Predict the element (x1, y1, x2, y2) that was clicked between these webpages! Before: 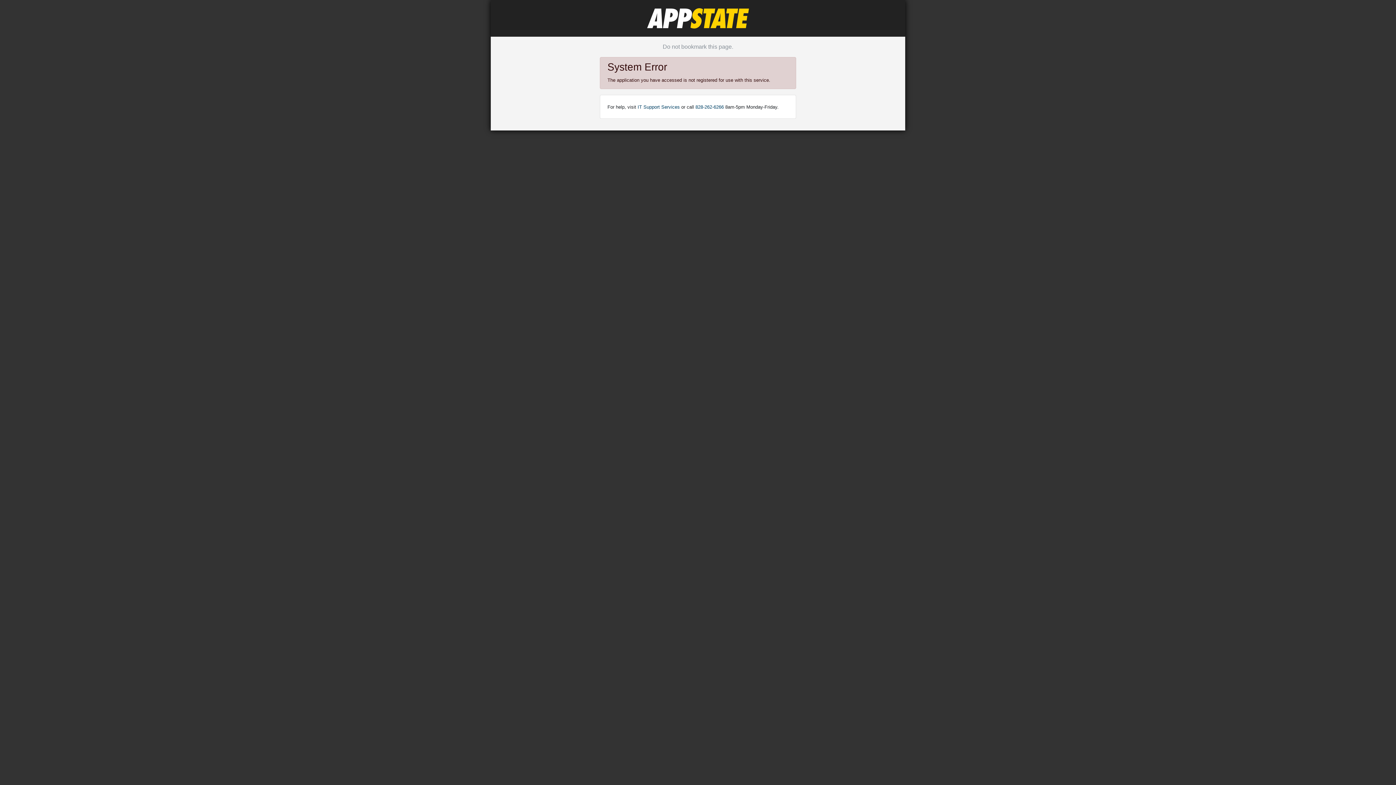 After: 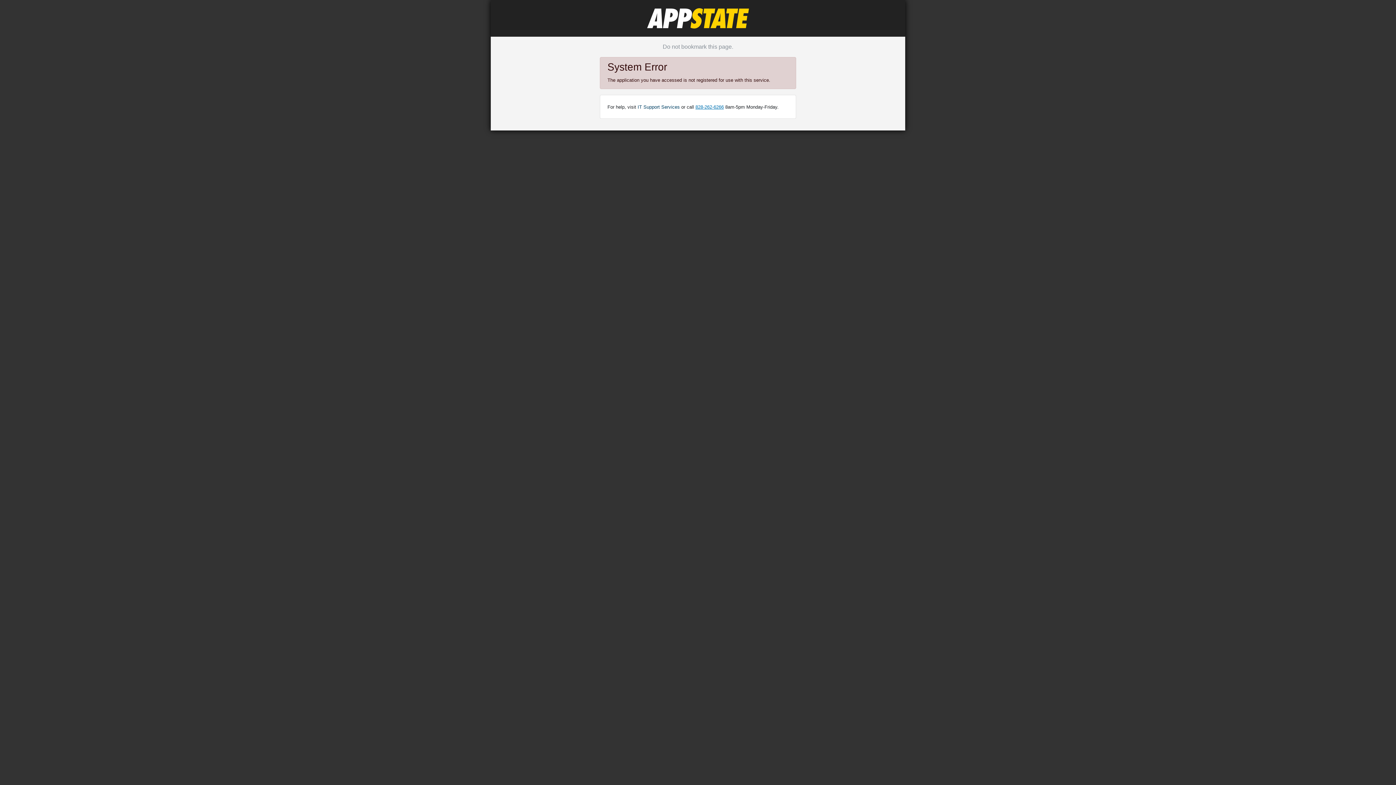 Action: bbox: (695, 104, 724, 109) label: 828-262-6266